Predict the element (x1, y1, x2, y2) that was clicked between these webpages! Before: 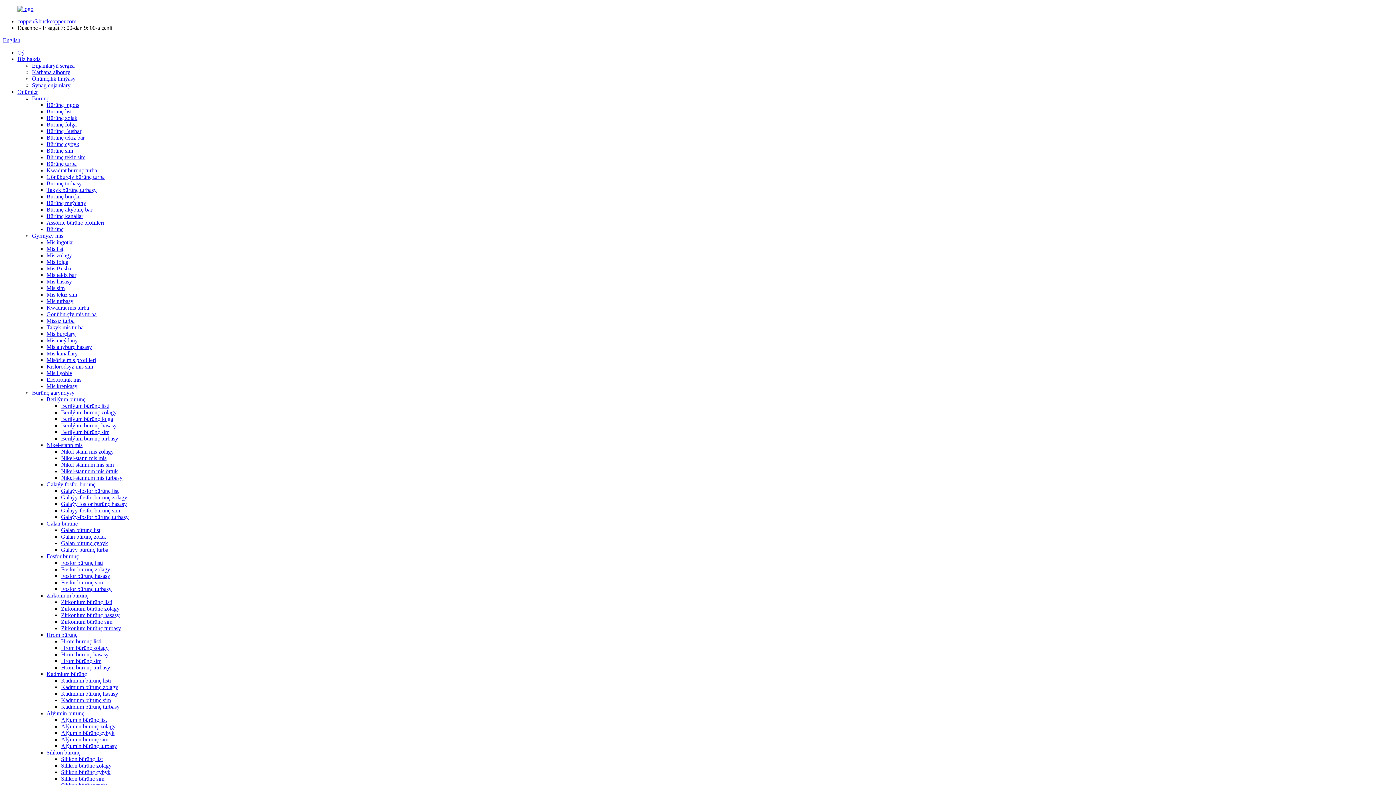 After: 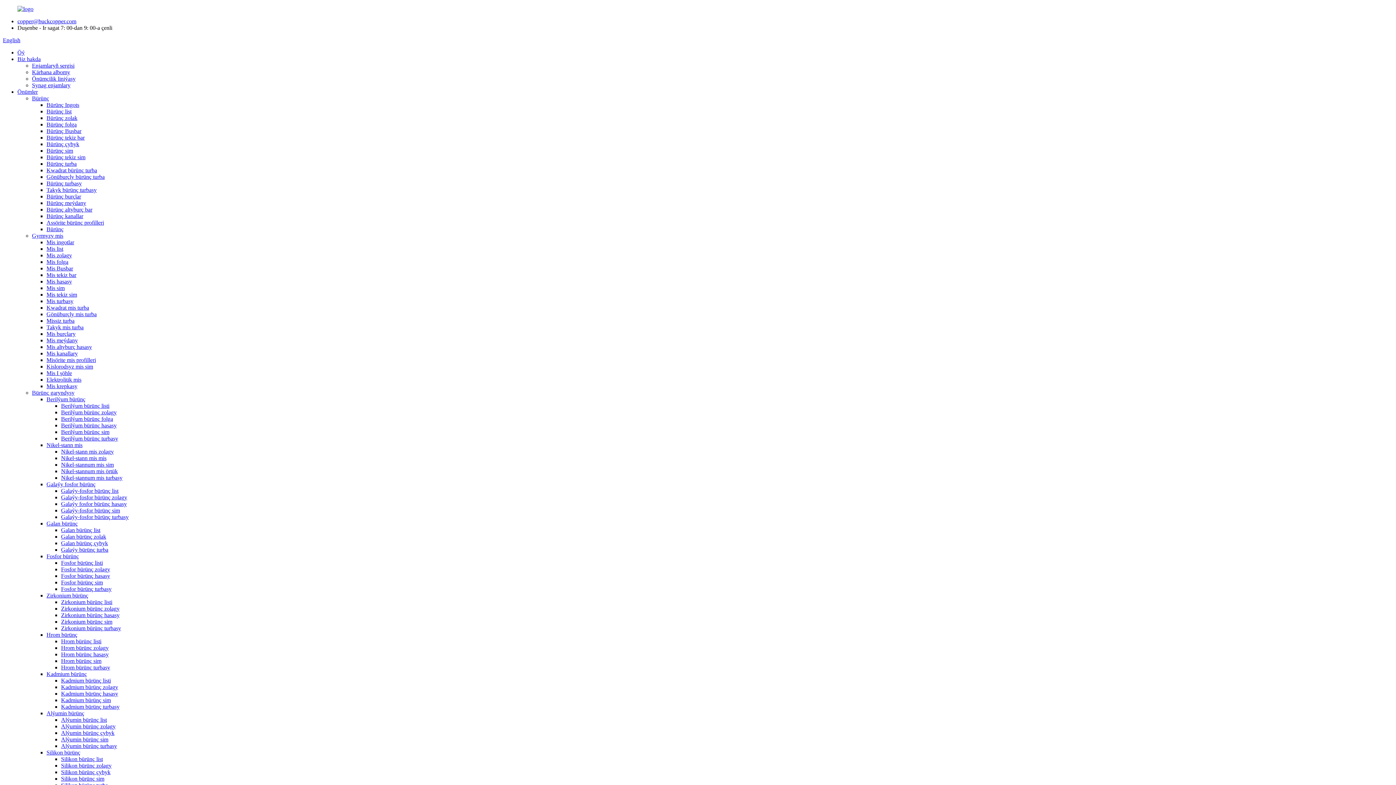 Action: bbox: (46, 671, 86, 677) label: Kadmium bürünç